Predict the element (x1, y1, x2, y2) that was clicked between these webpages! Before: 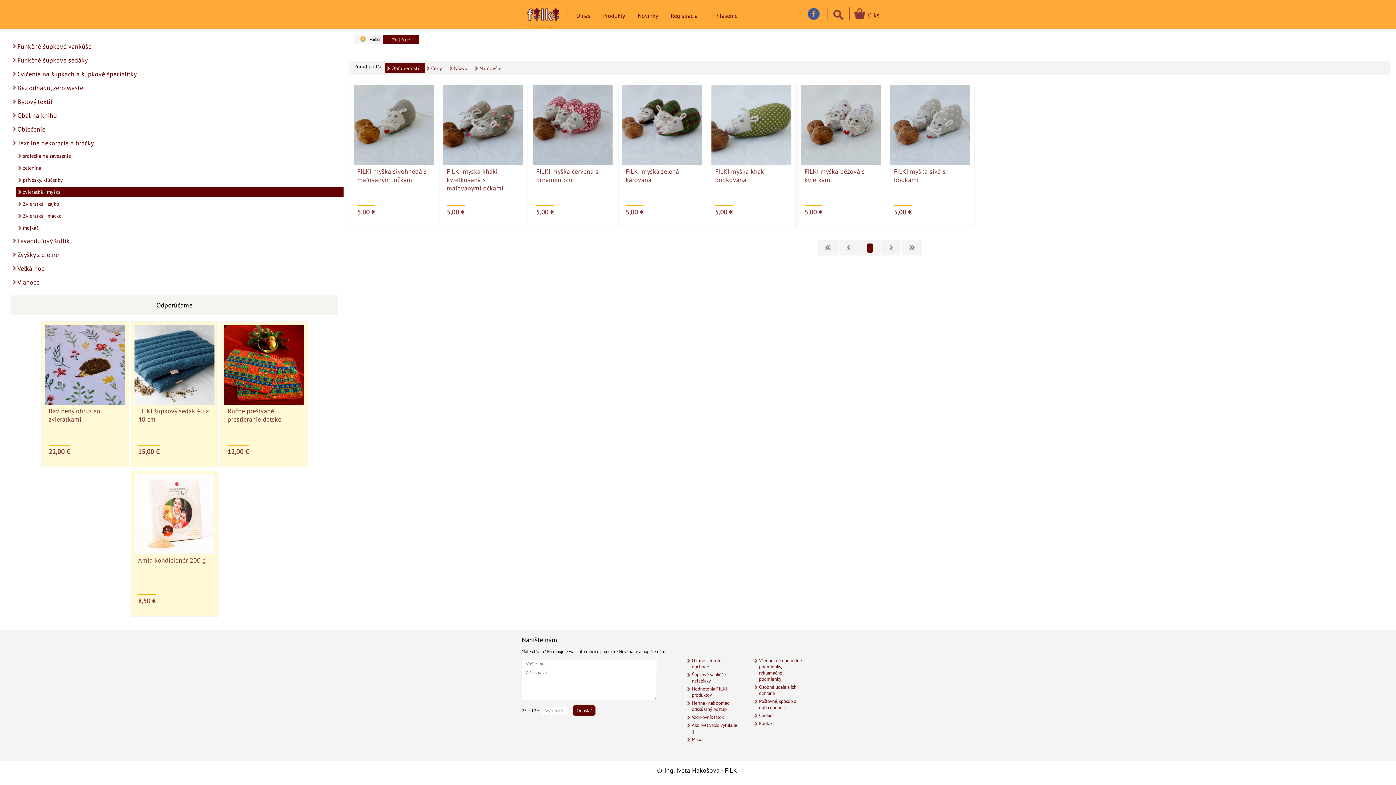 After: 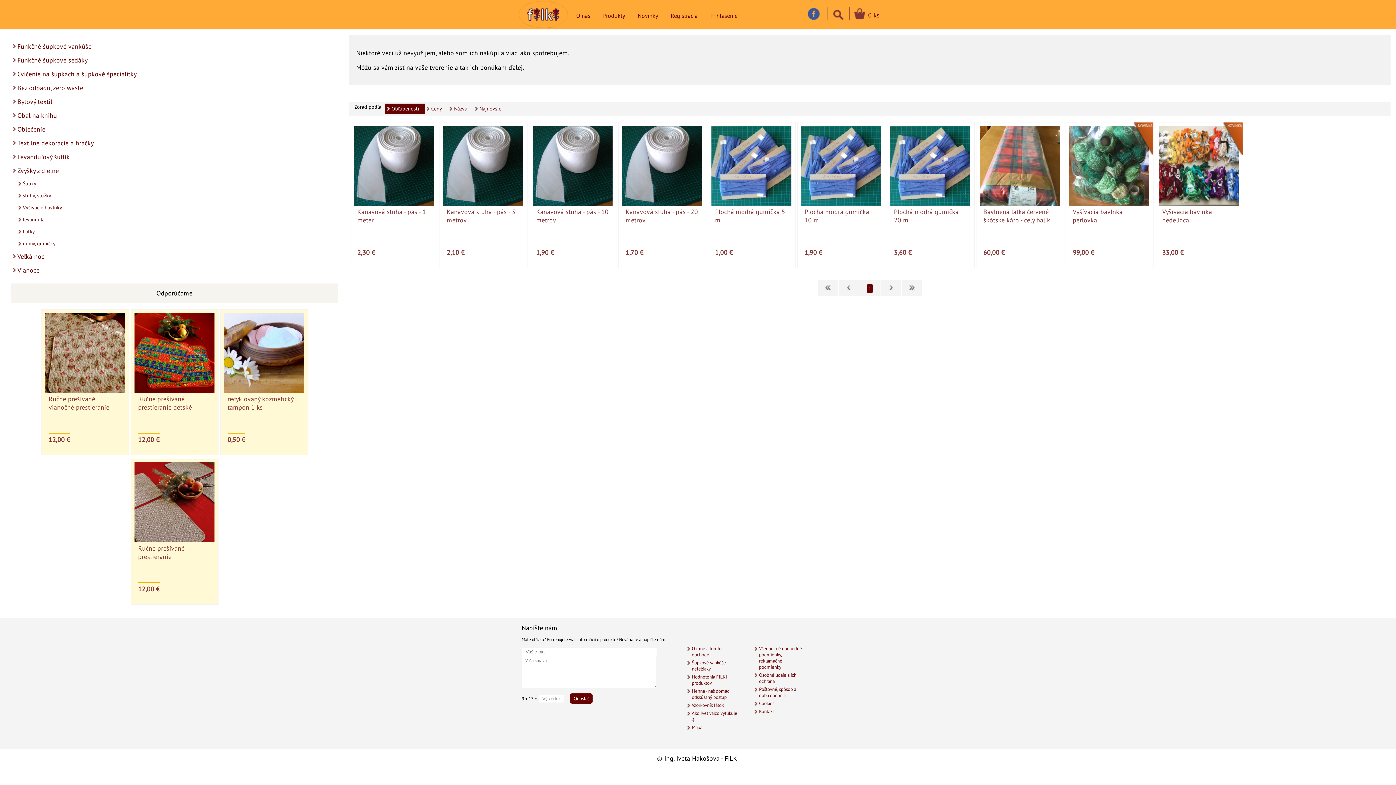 Action: bbox: (10, 248, 343, 260) label: Zvyšky z dielne